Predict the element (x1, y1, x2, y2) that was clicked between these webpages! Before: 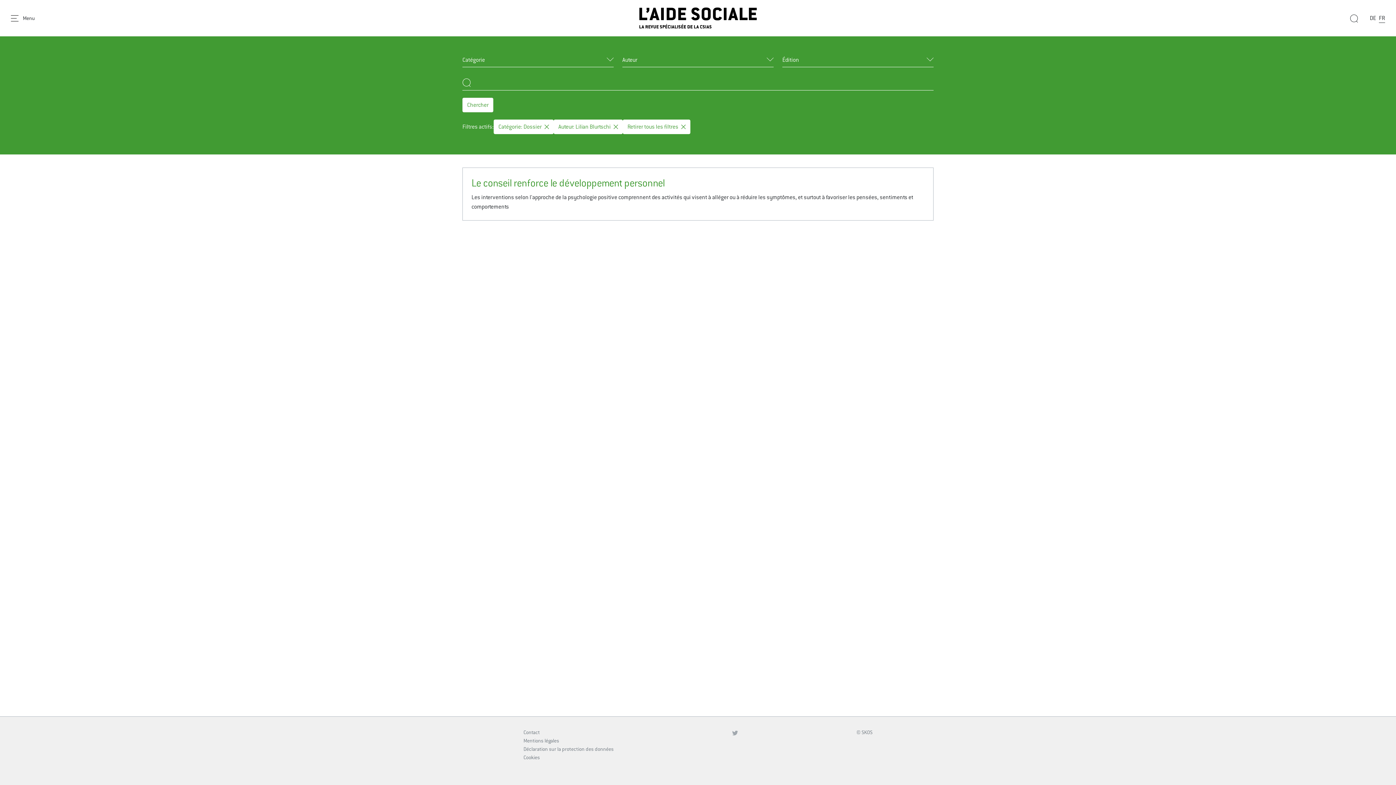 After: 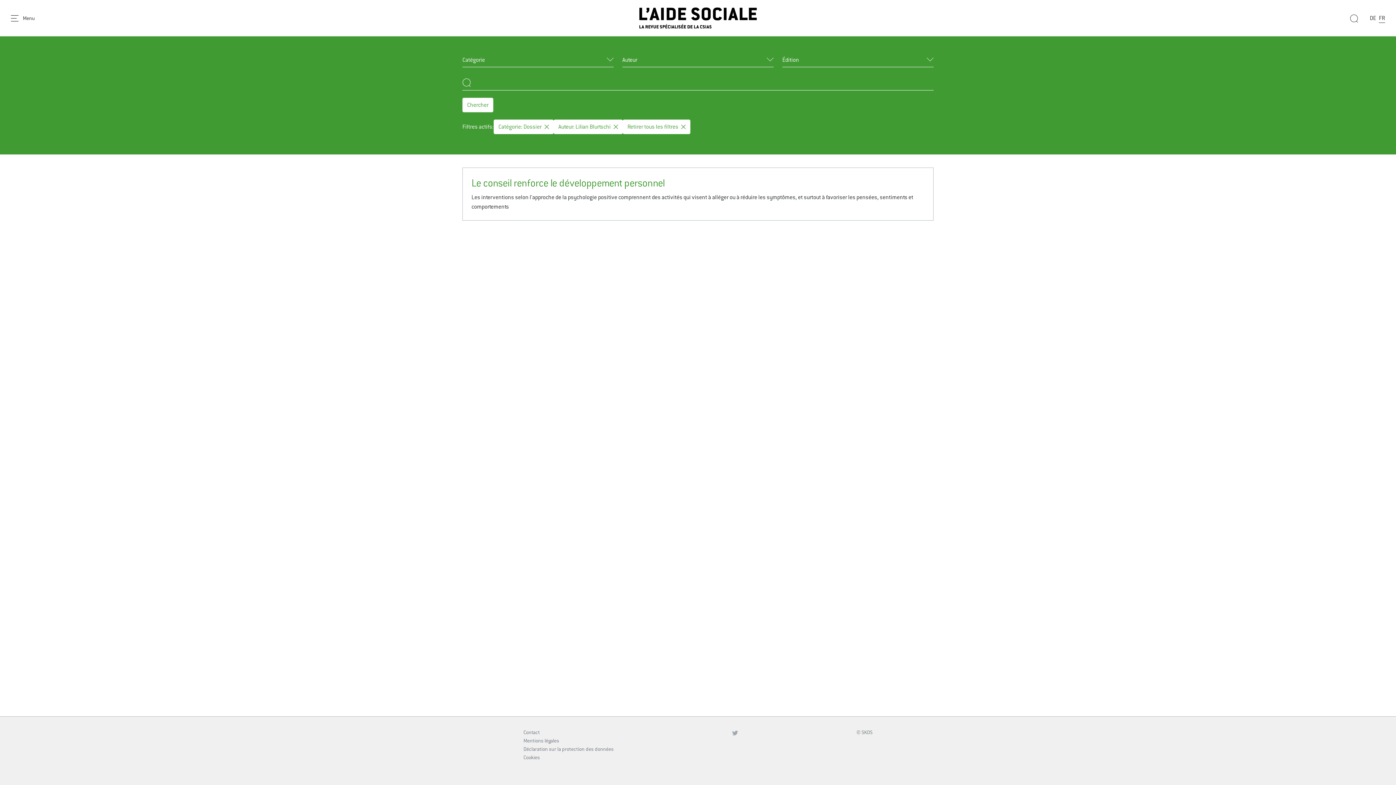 Action: bbox: (728, 728, 741, 762)